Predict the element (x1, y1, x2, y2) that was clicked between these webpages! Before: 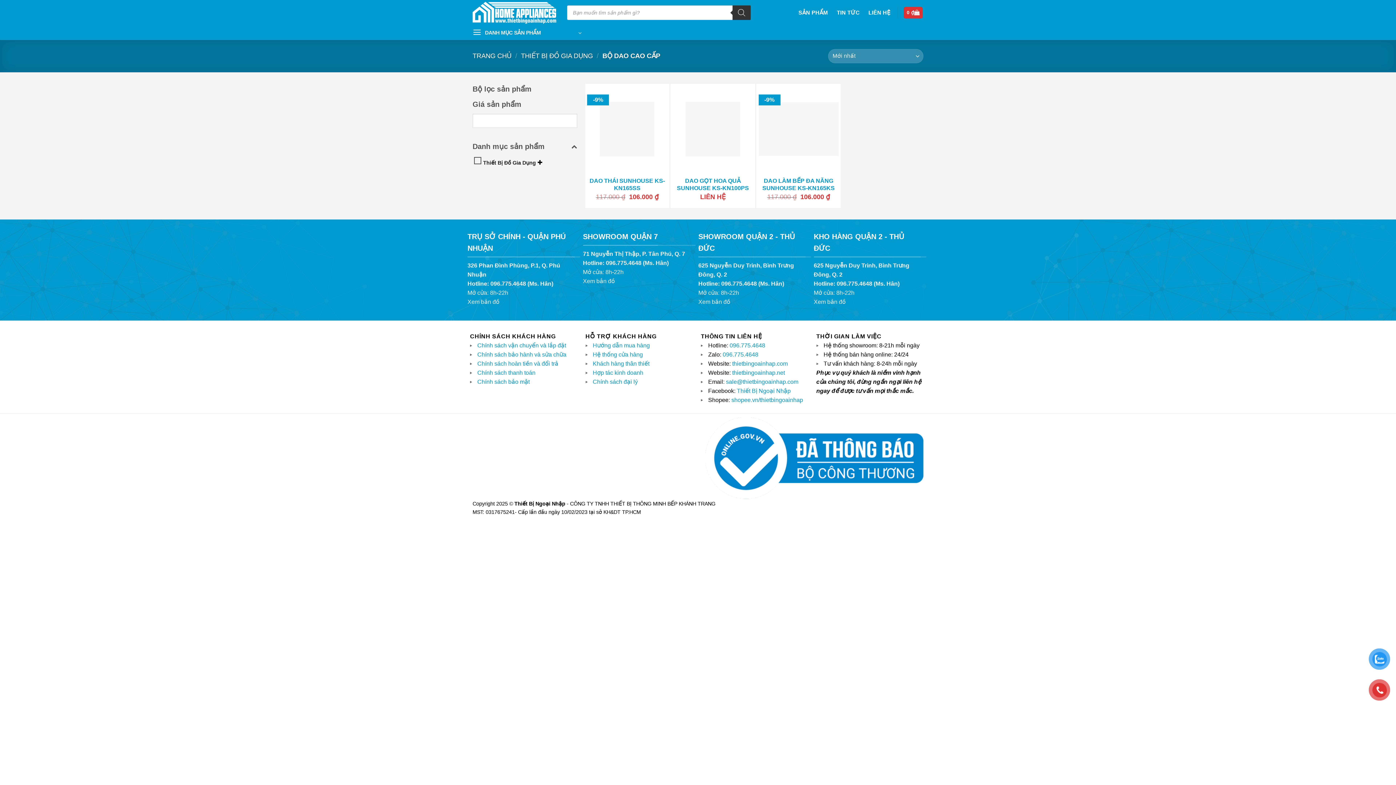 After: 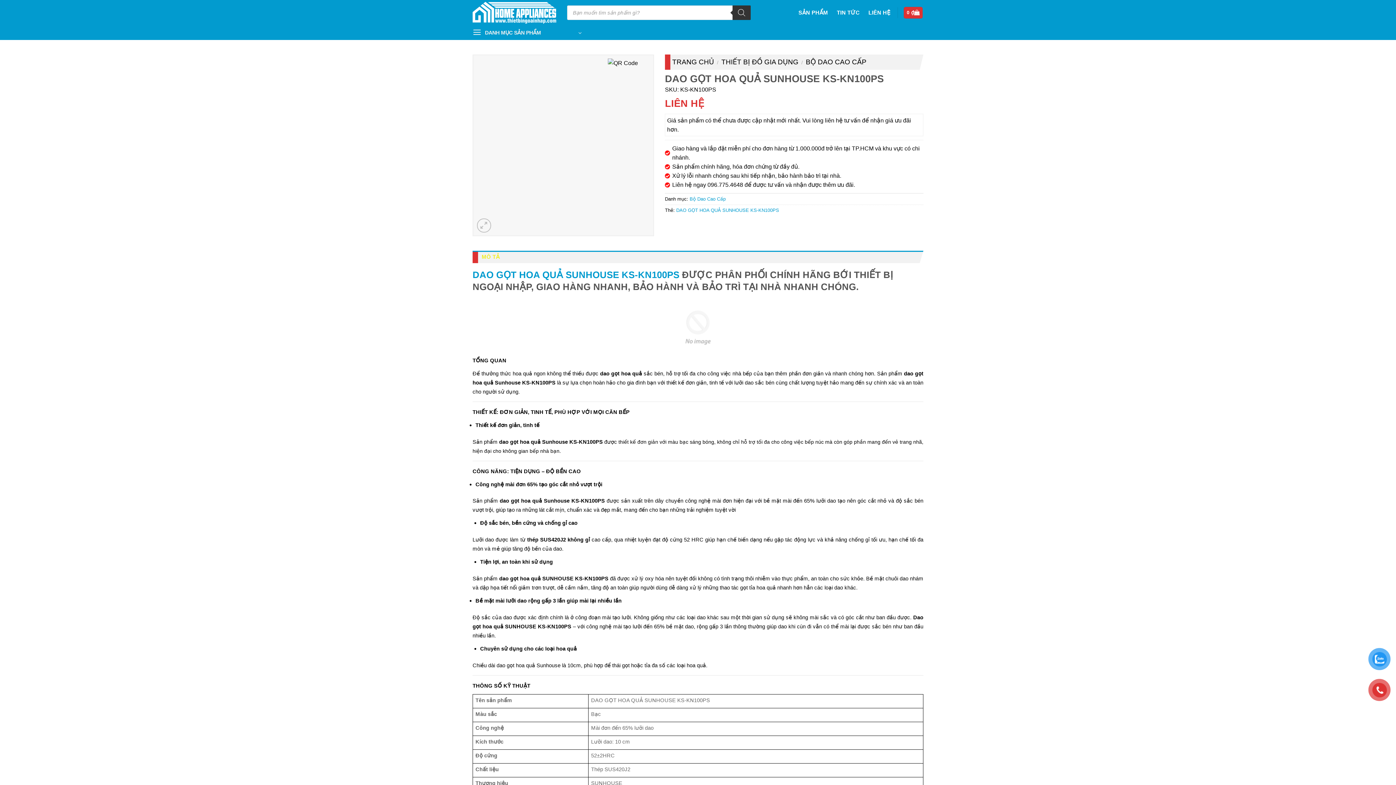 Action: label: DAO GỌT HOA QUẢ SUNHOUSE KS-KN100PS bbox: (685, 101, 740, 156)